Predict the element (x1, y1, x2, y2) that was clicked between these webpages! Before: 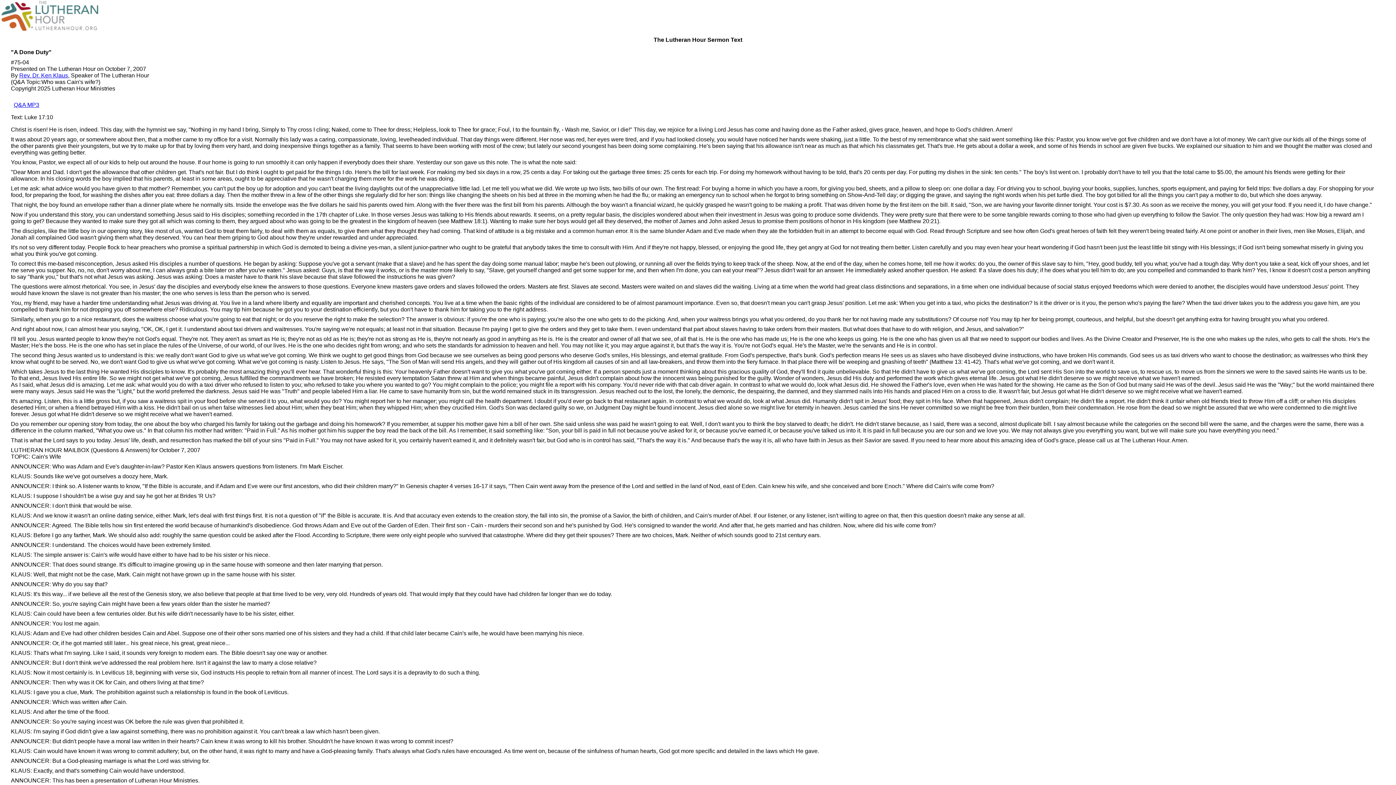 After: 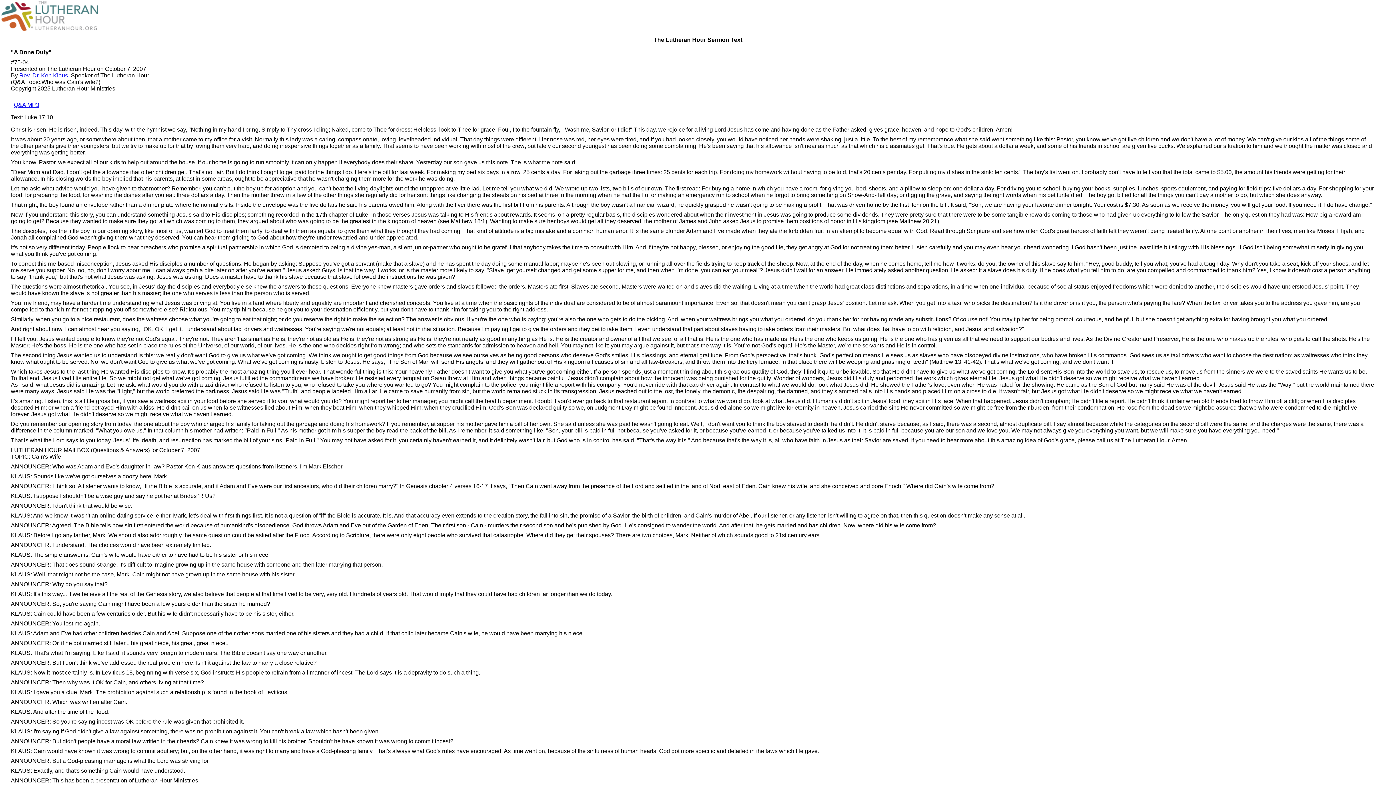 Action: bbox: (13, 101, 39, 108) label: Q&A MP3